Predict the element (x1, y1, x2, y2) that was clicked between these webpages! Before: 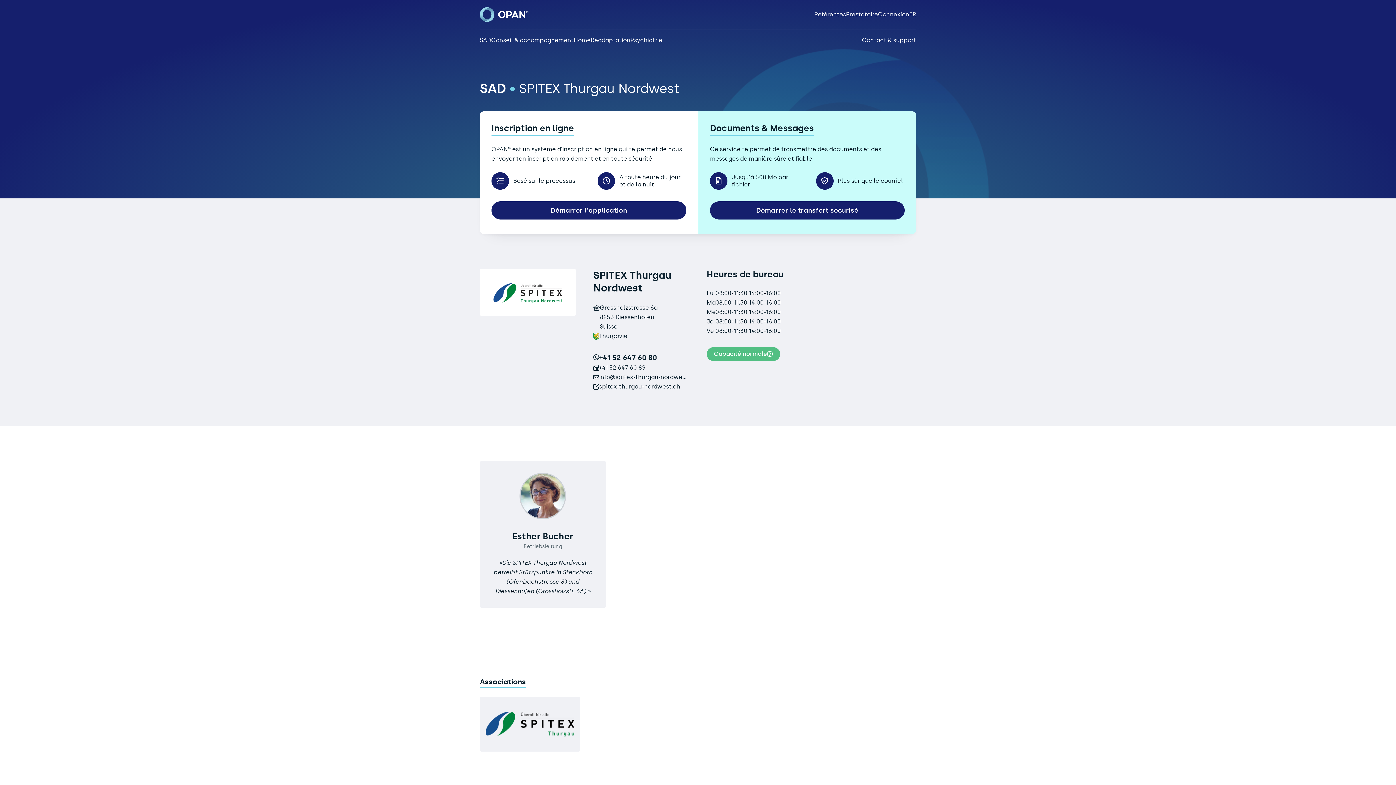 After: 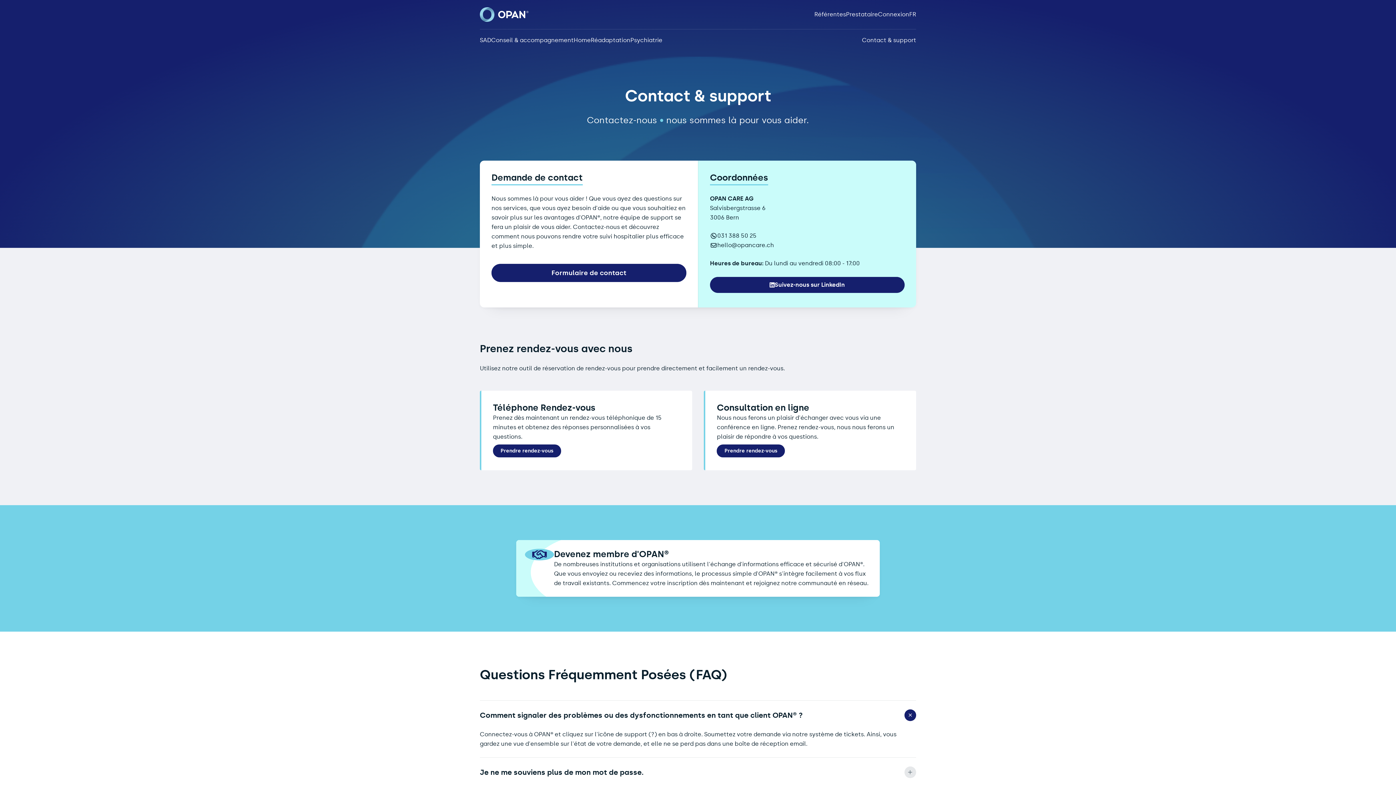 Action: bbox: (862, 36, 916, 44) label: Contact & support